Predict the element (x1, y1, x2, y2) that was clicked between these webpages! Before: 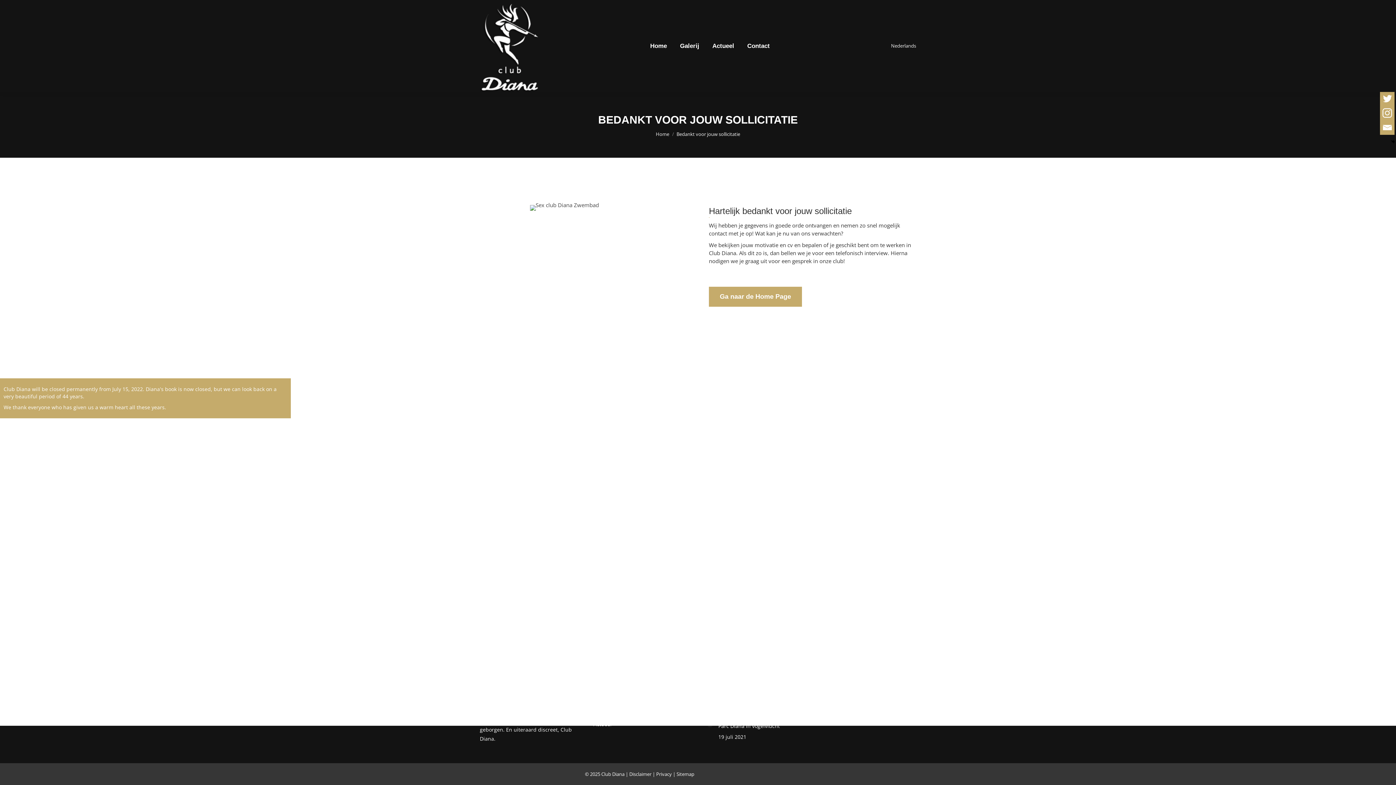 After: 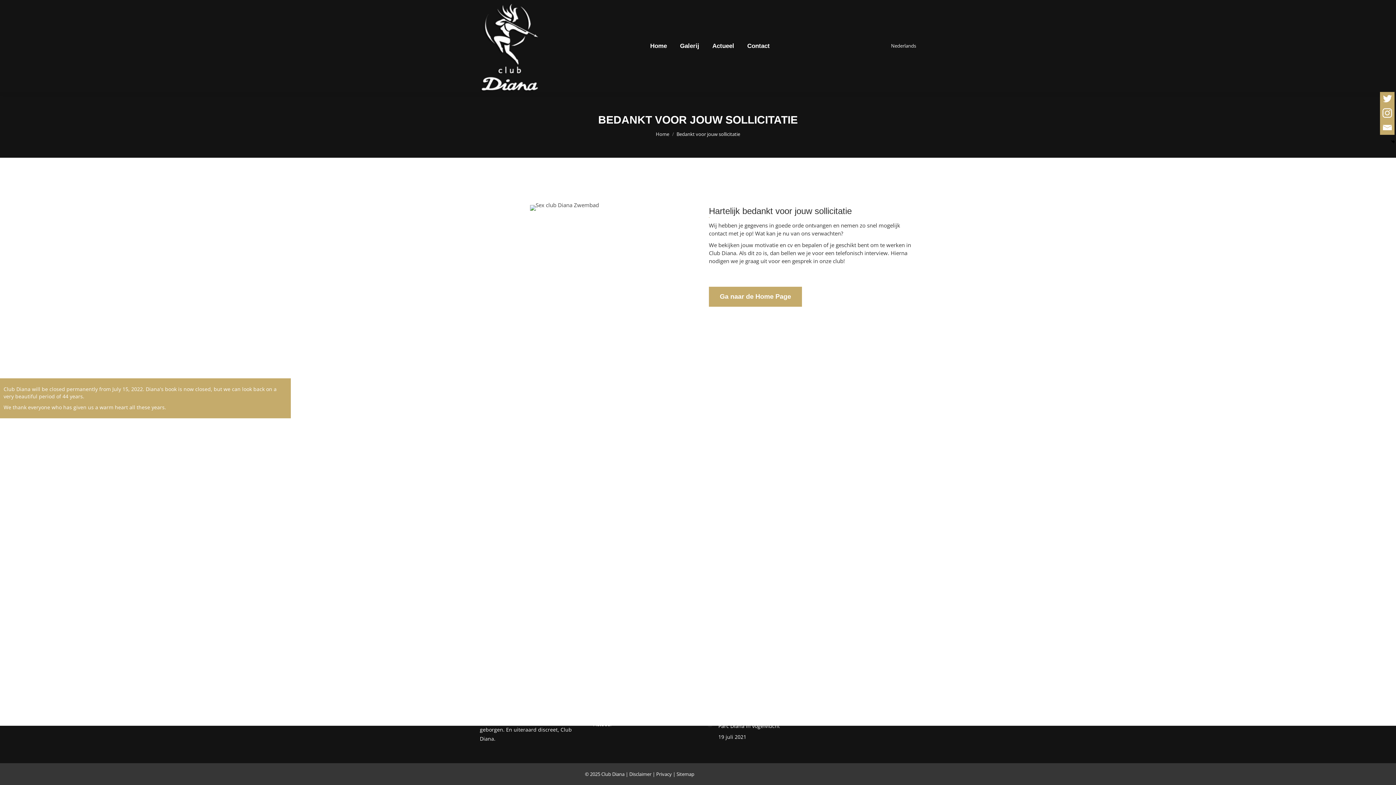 Action: bbox: (891, 42, 916, 49) label: Nederlands